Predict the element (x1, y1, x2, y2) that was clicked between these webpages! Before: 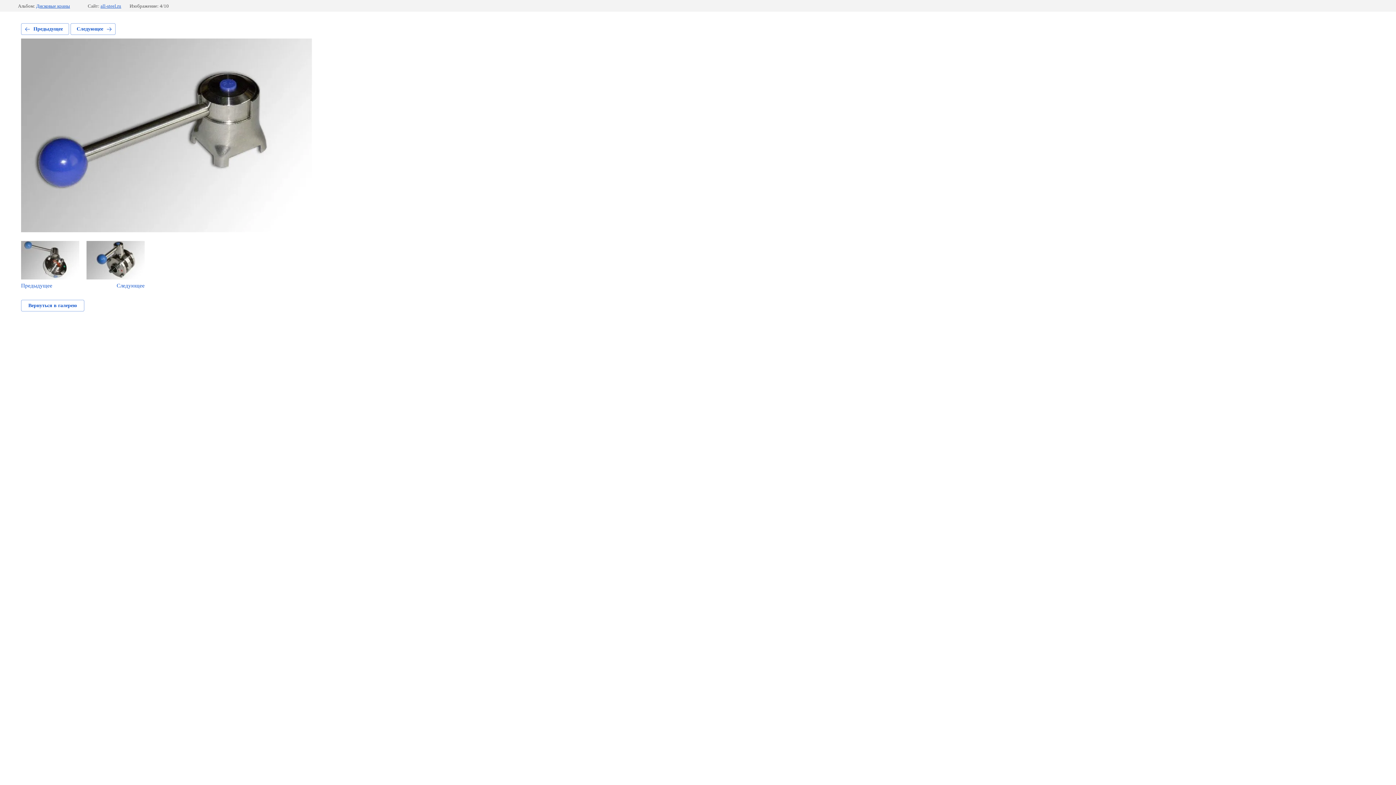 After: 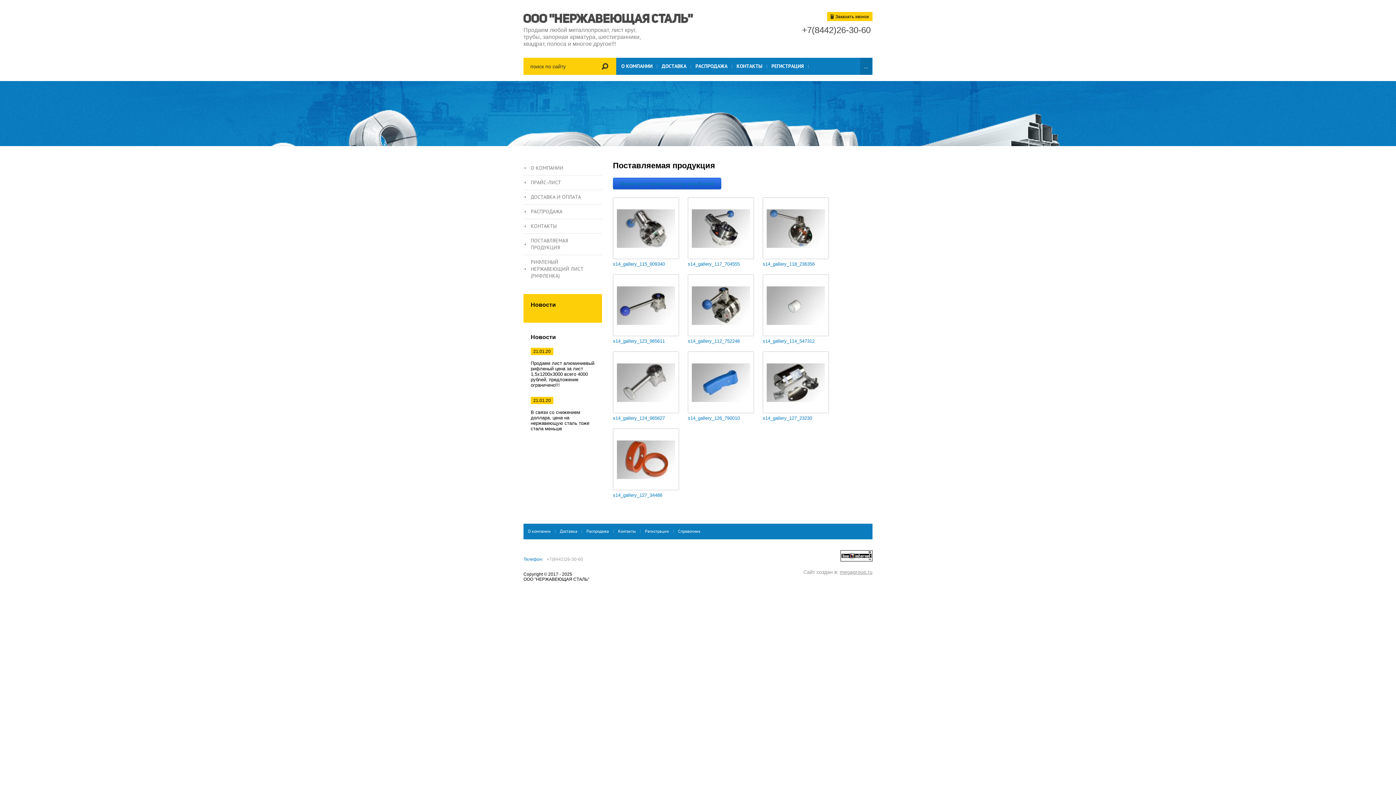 Action: label: Вернуться в галерею bbox: (21, 300, 84, 311)